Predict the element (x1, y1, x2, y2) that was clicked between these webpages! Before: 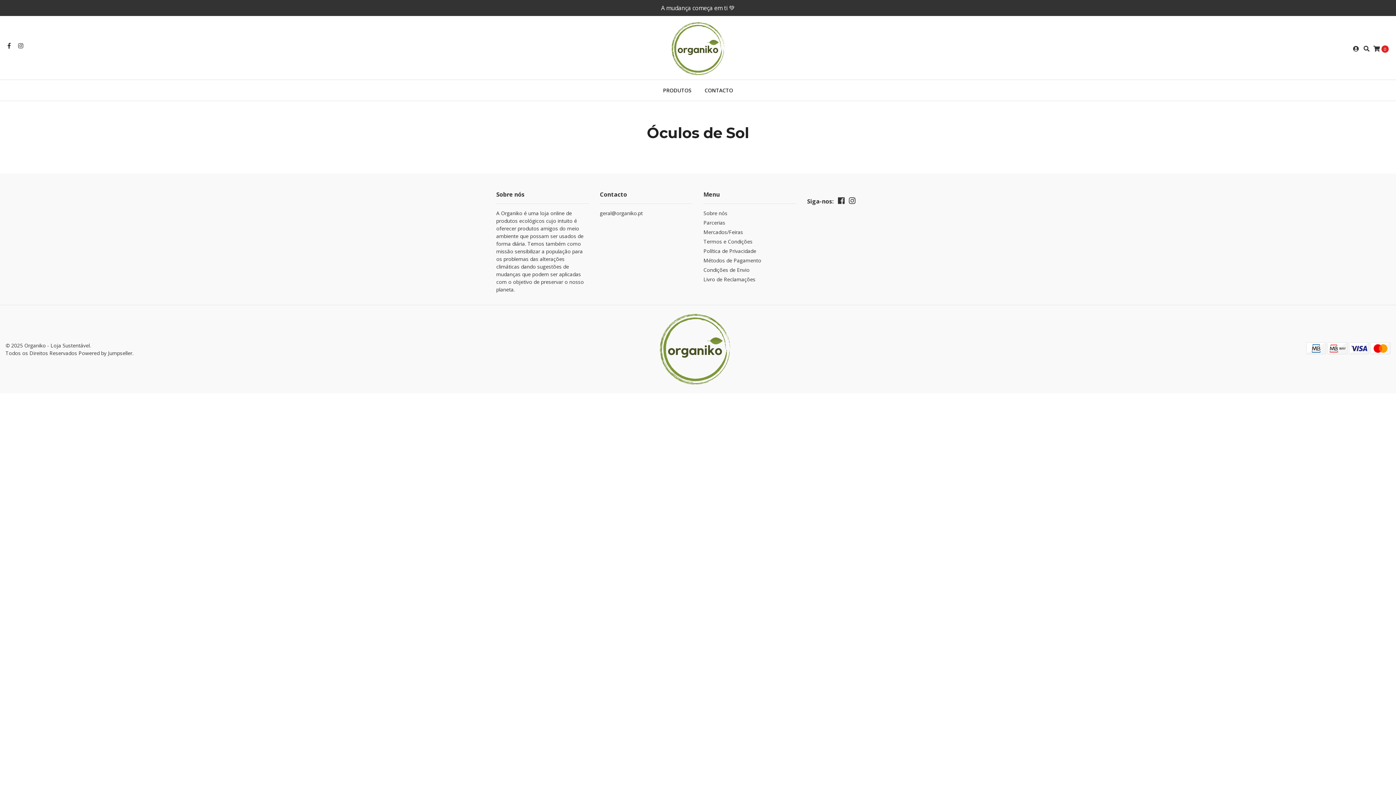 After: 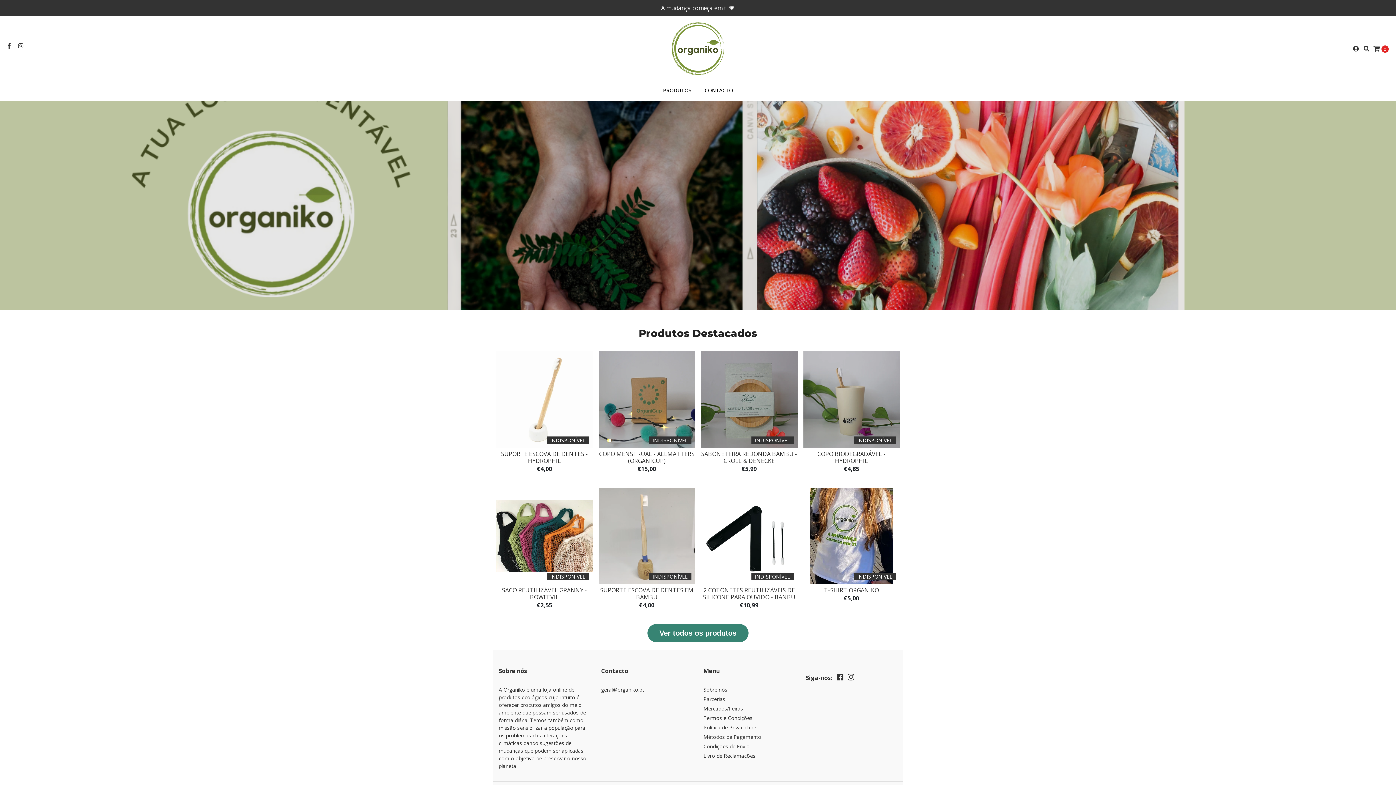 Action: bbox: (658, 344, 737, 352)